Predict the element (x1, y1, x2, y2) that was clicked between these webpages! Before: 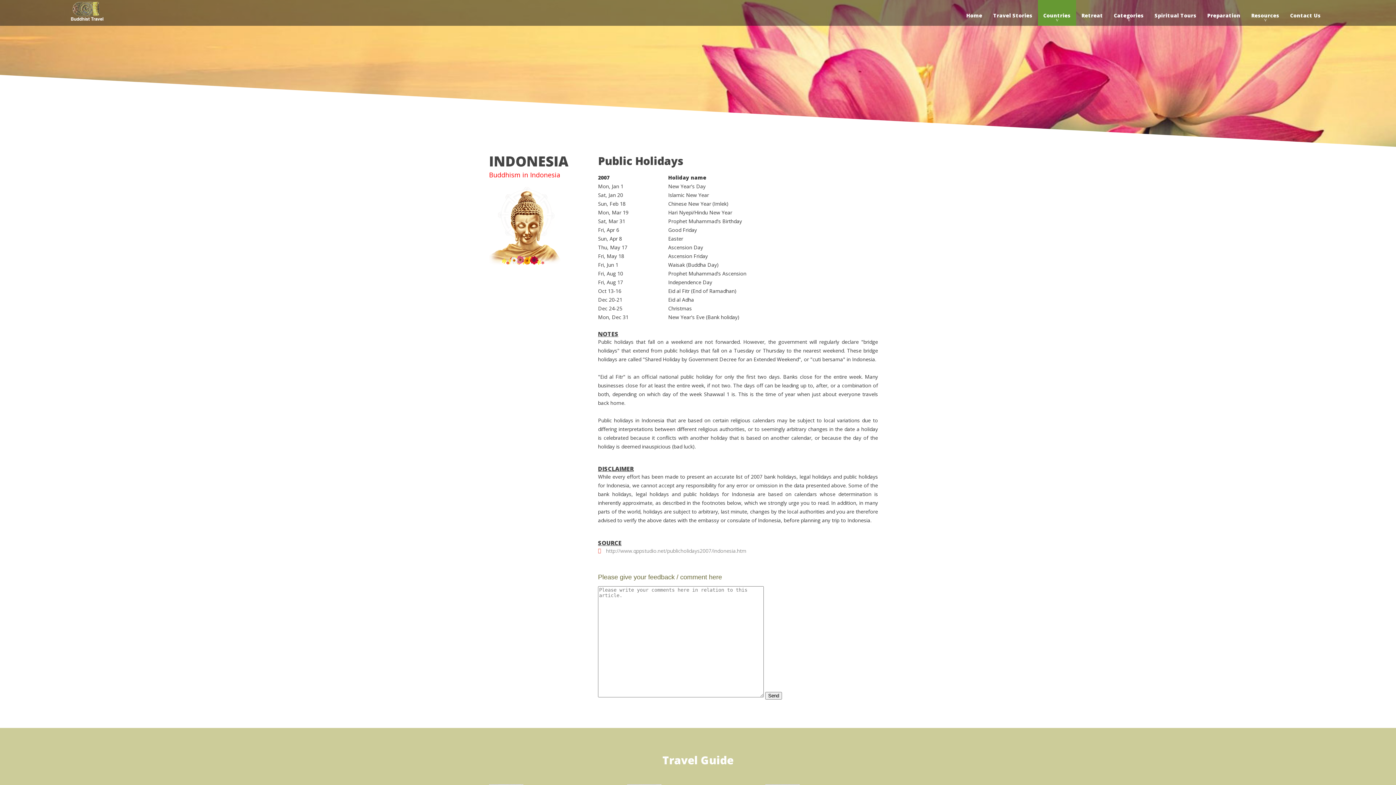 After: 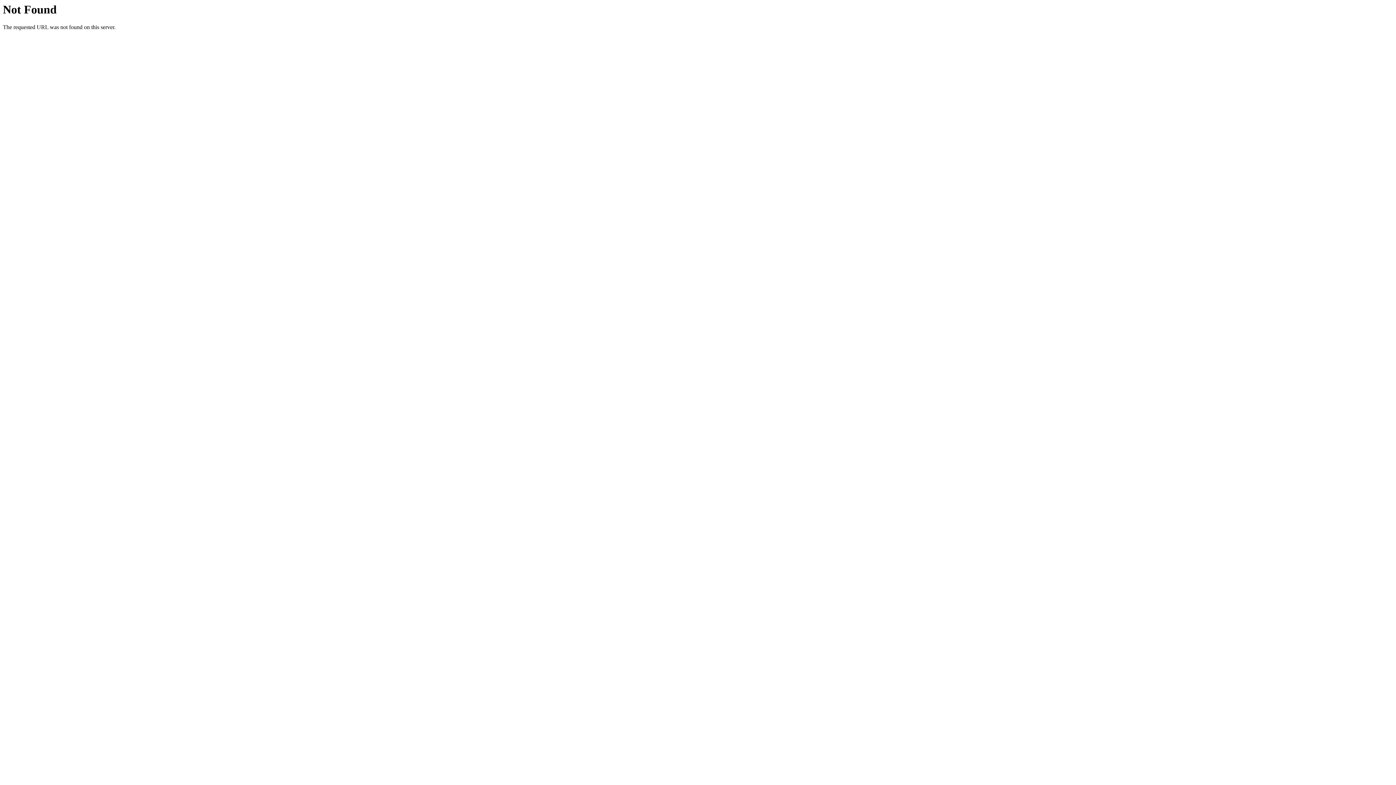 Action: bbox: (62, 0, 98, 20)